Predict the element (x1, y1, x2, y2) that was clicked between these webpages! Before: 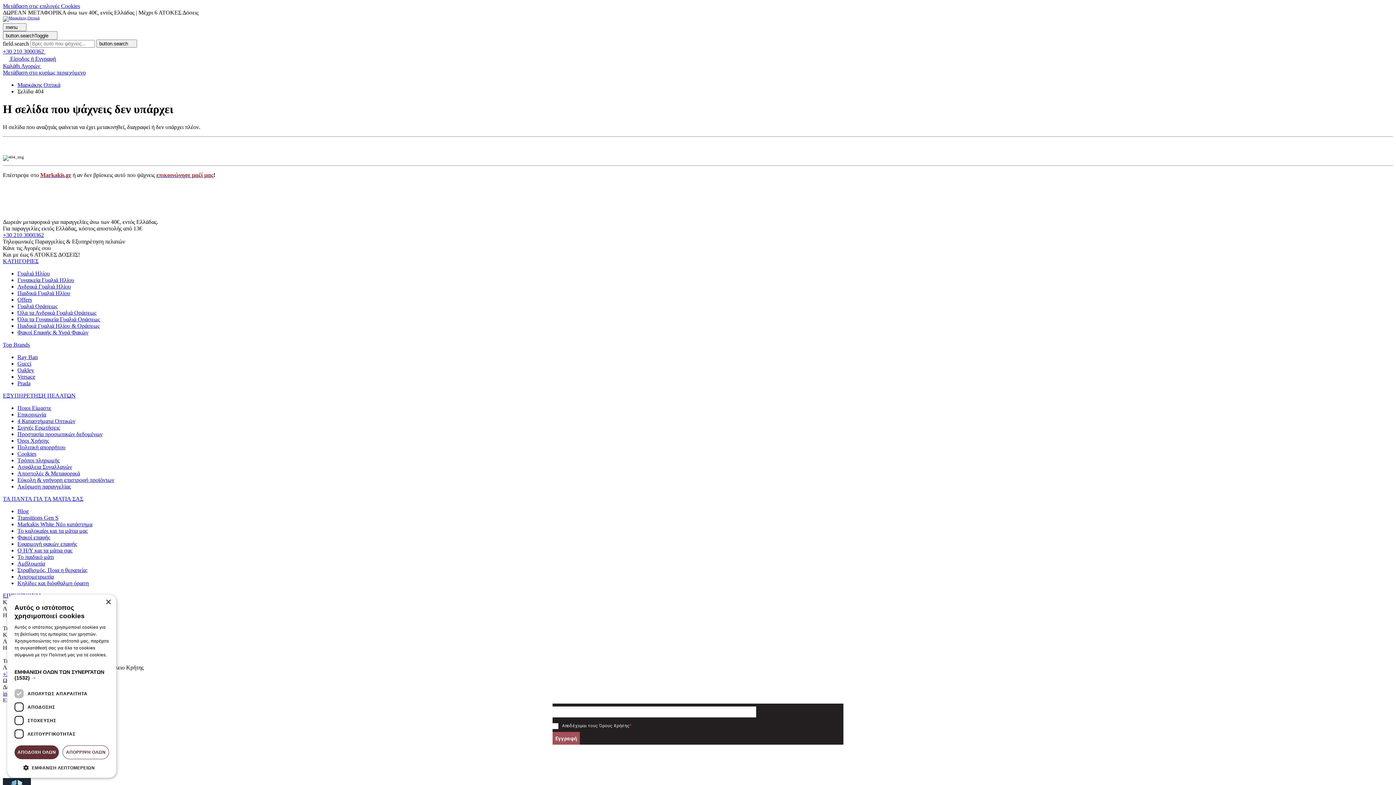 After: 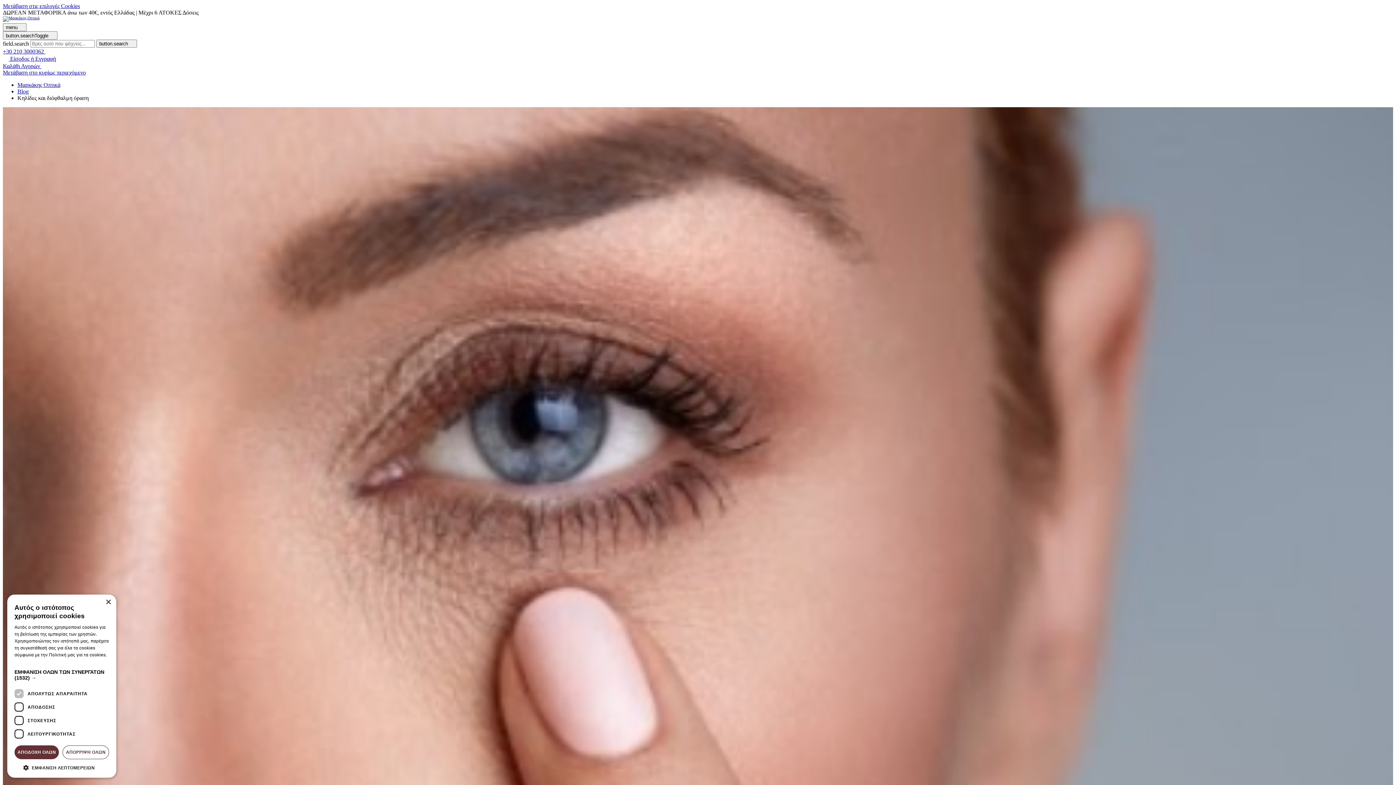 Action: bbox: (17, 580, 88, 586) label: Κηλίδες και διόφθαλμη όραση